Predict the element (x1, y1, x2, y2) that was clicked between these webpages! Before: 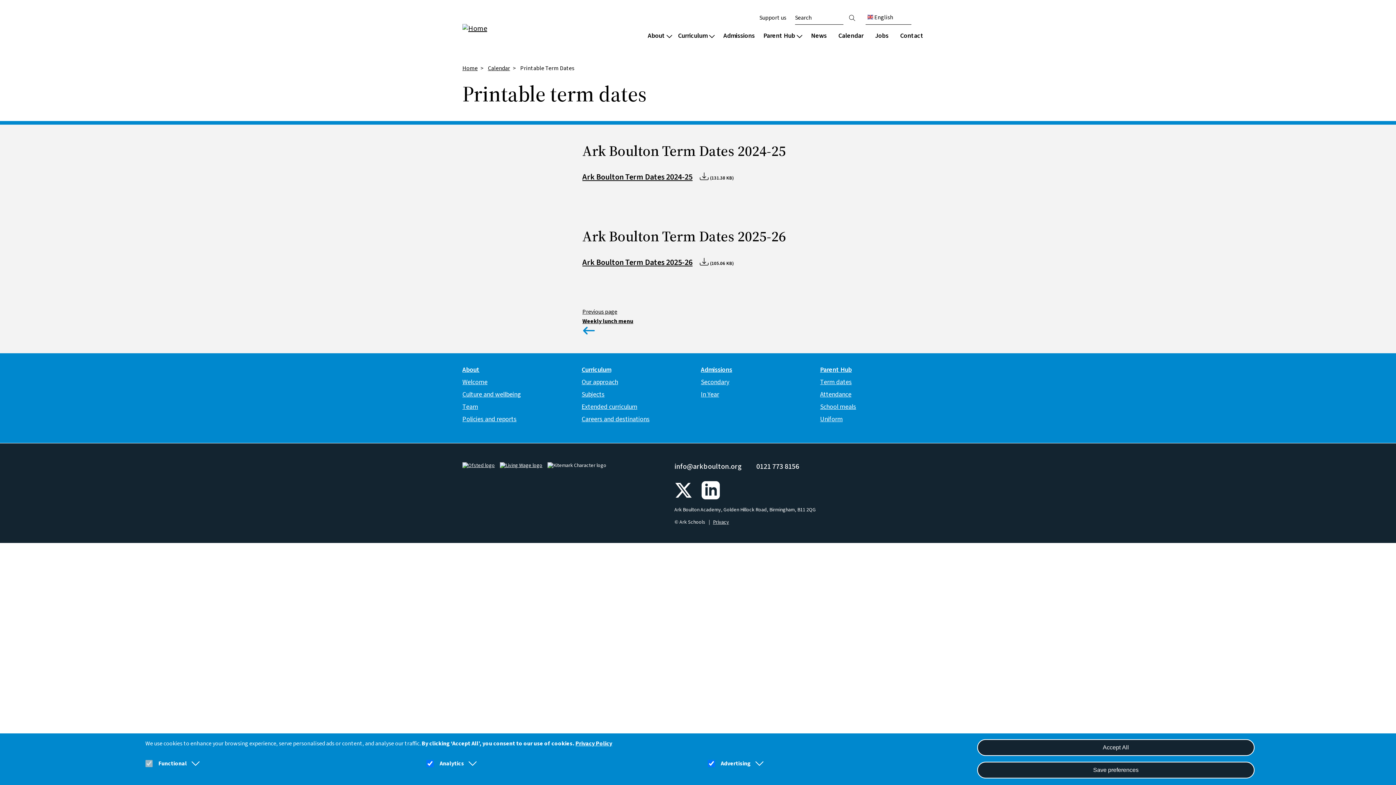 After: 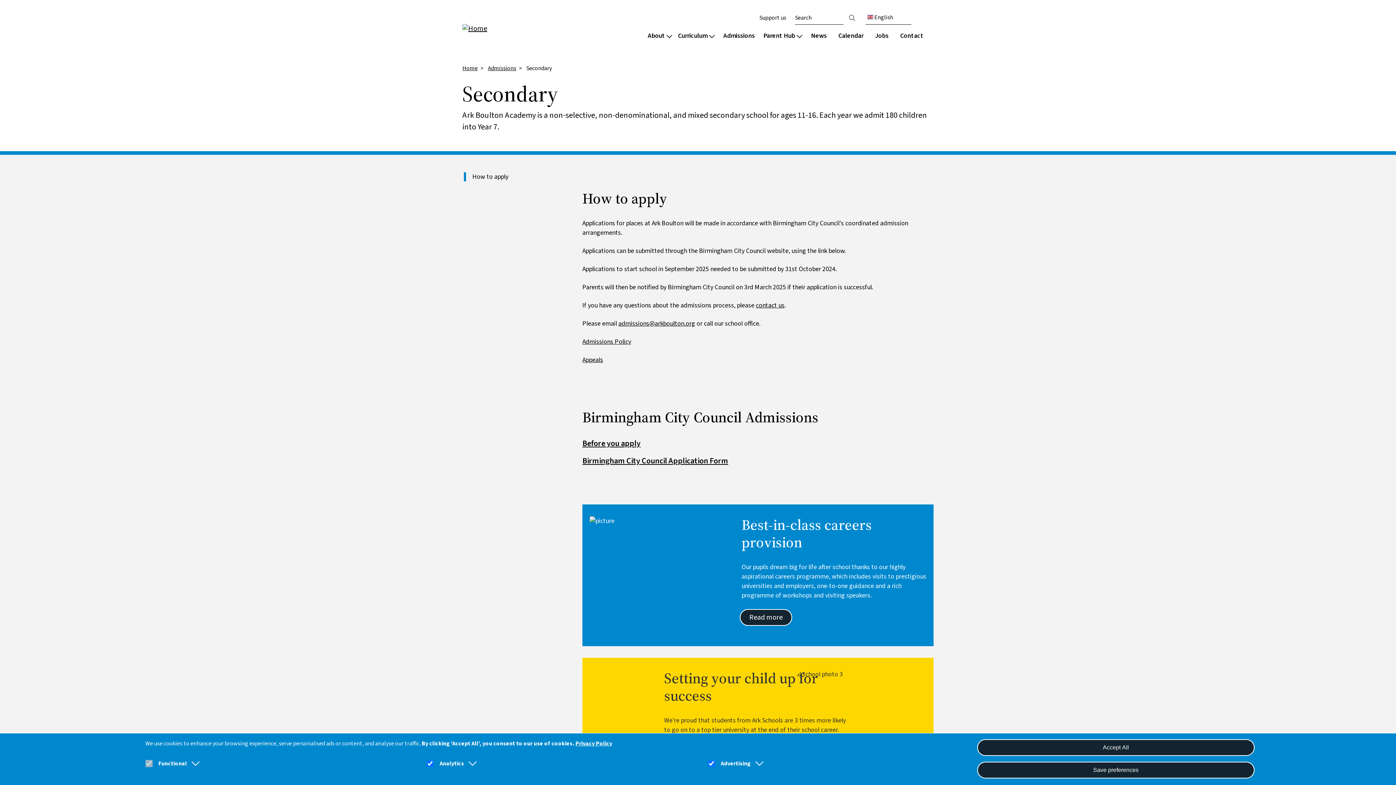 Action: bbox: (701, 376, 814, 388) label: Secondary